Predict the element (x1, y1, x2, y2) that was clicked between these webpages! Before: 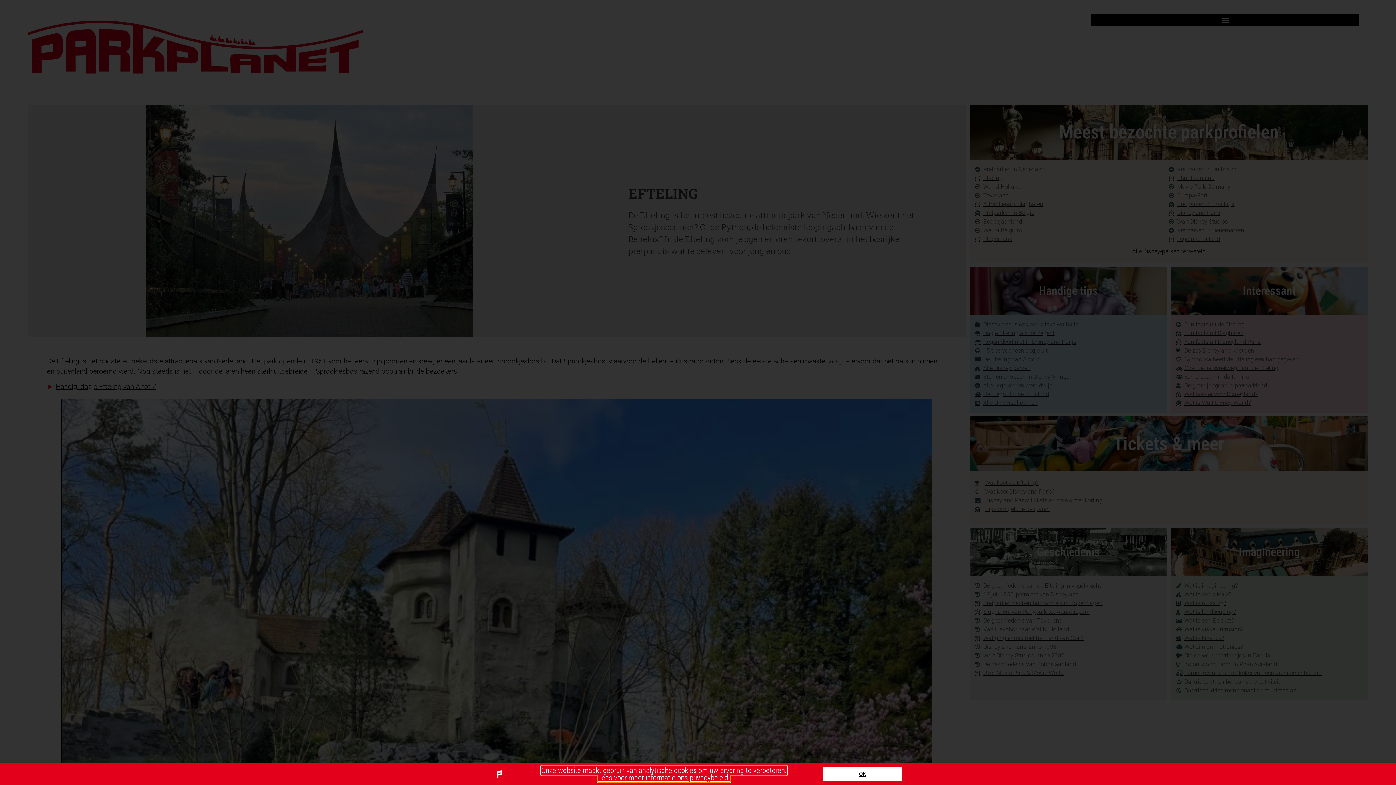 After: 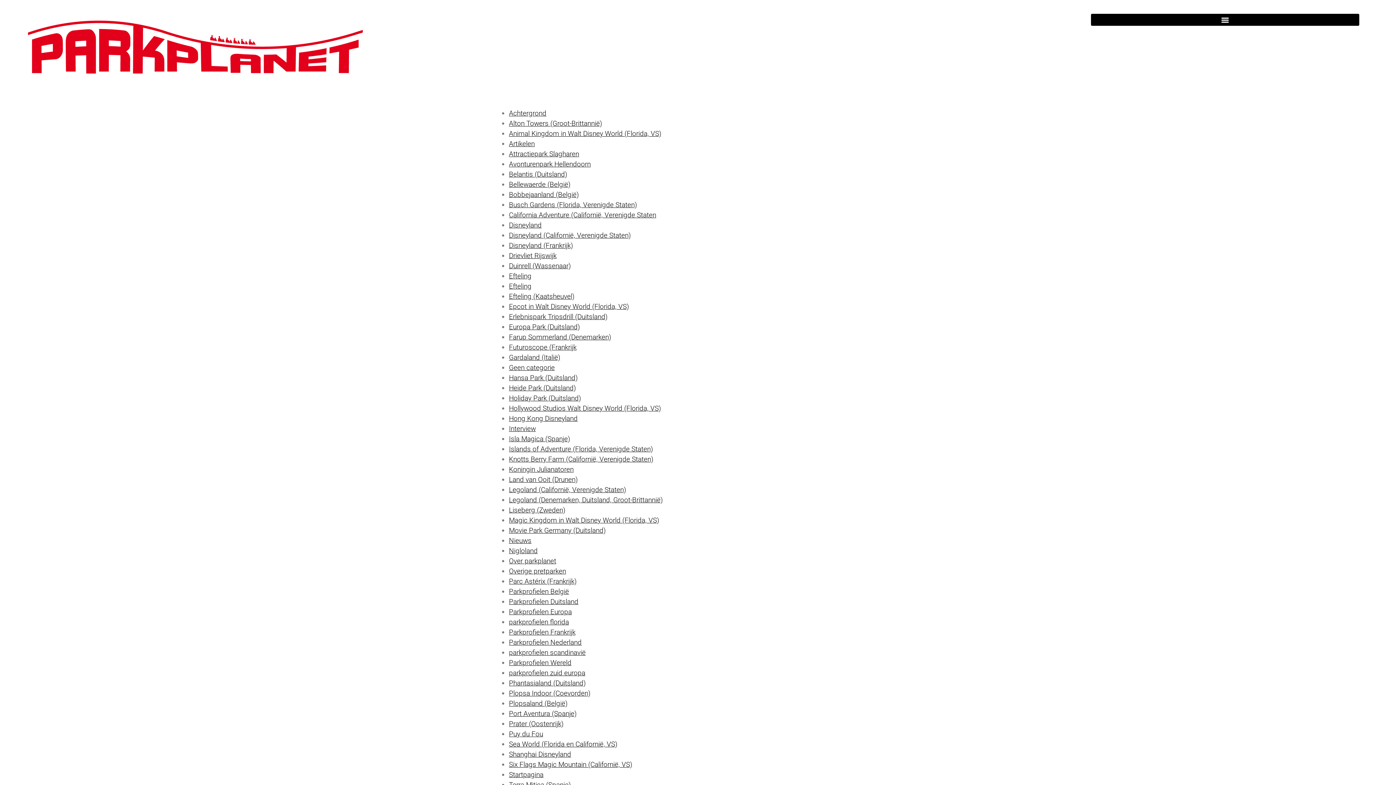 Action: bbox: (541, 766, 786, 782) label: Onze website maakt gebruik van analytische cookies om uw ervaring te verbeteren.
Lees voor meer informatie ons privacybeleid.